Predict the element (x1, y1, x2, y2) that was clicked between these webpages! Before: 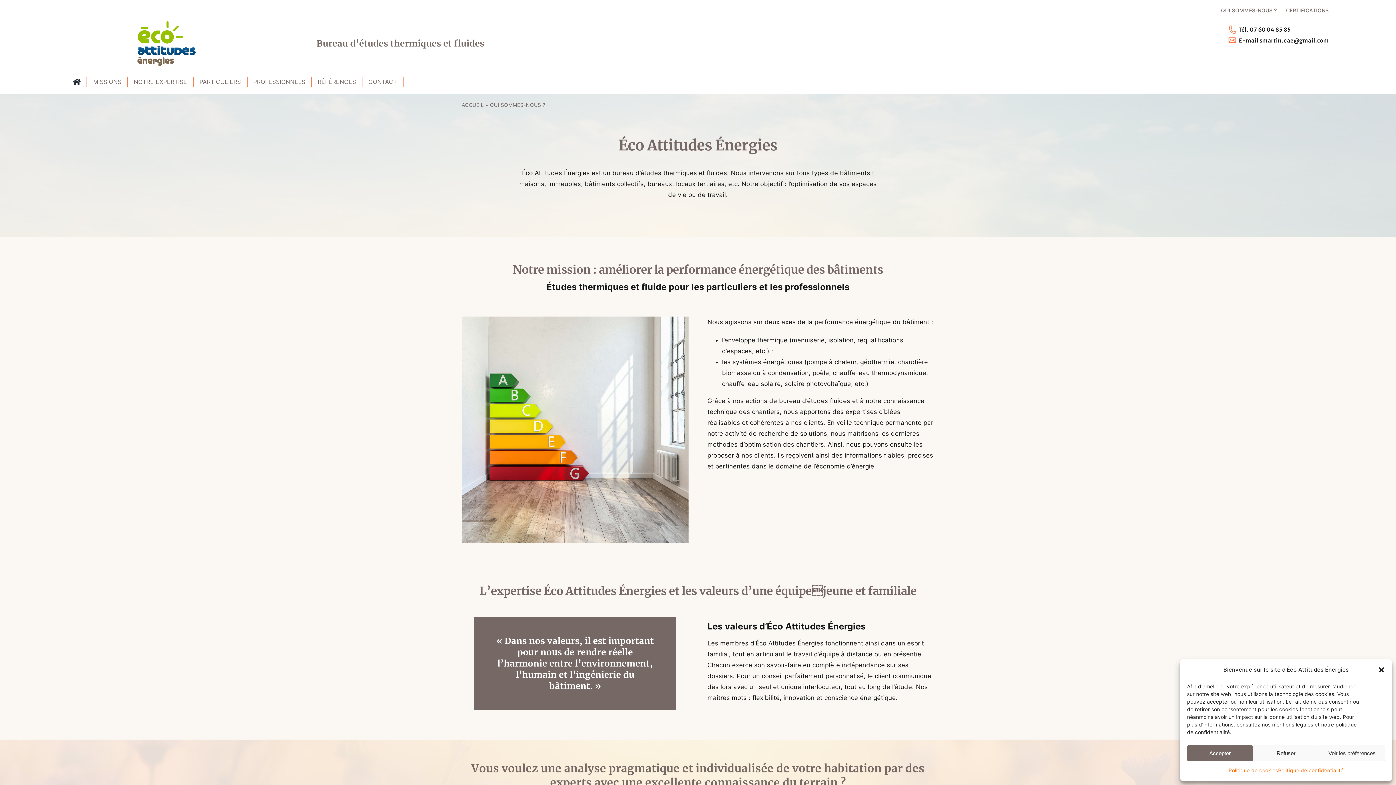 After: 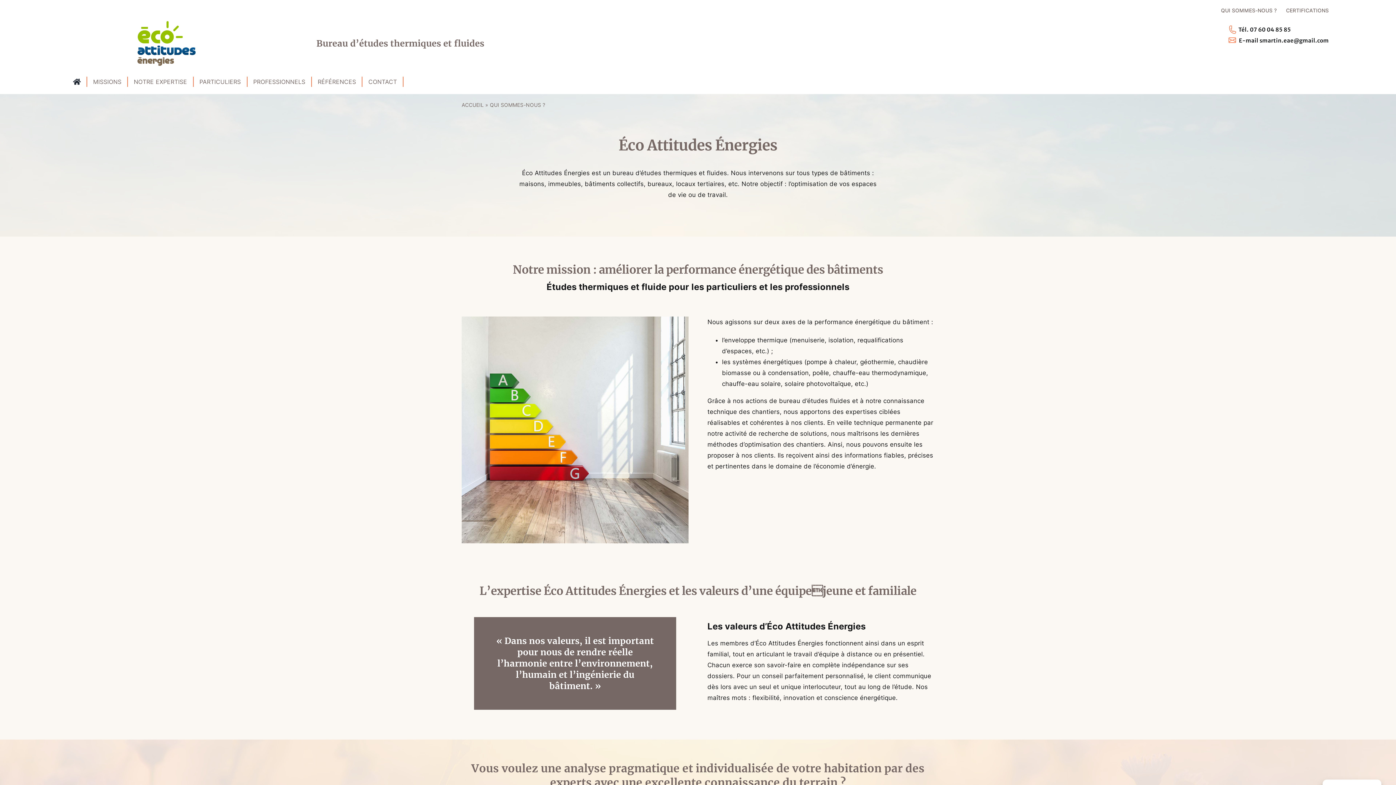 Action: bbox: (1378, 666, 1385, 673) label: close-dialog